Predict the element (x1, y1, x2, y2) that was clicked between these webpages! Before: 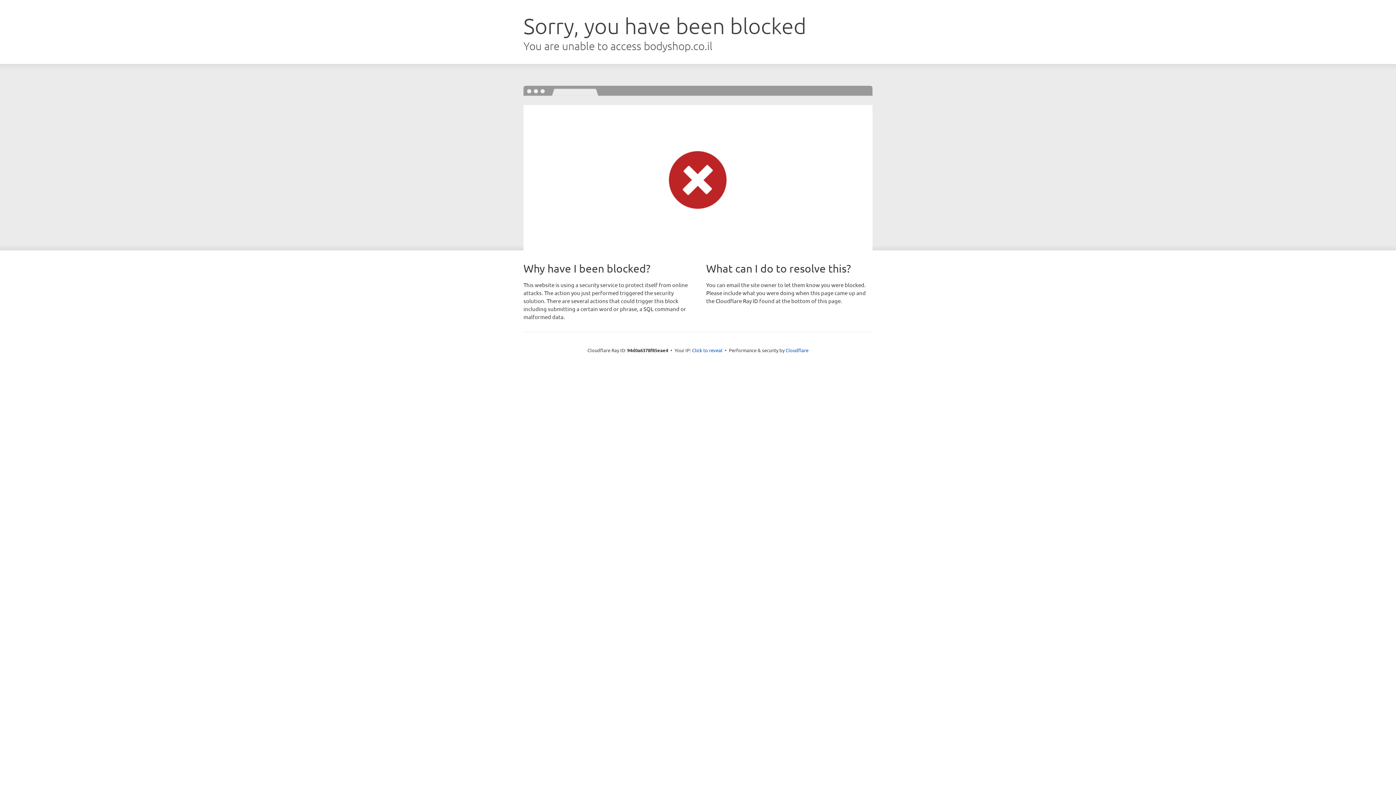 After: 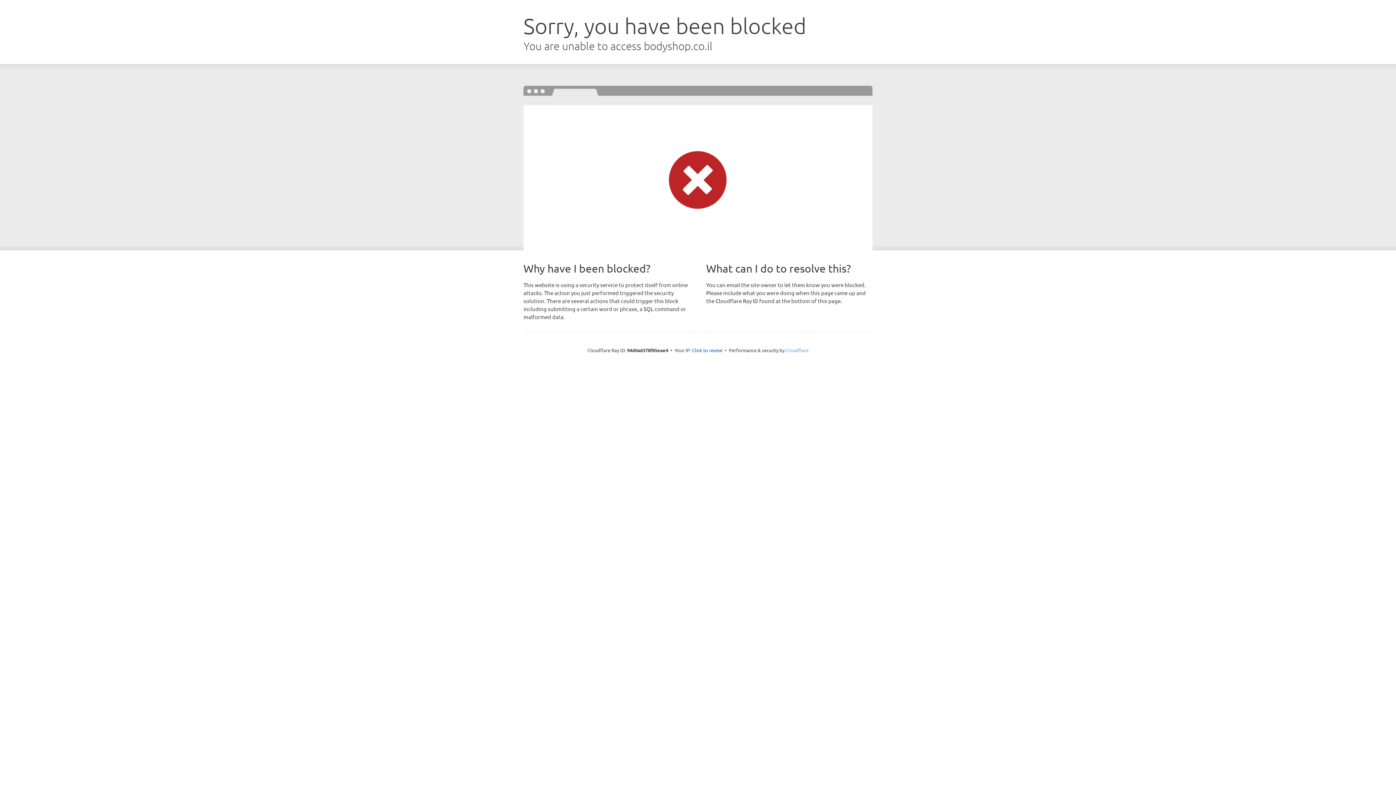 Action: bbox: (785, 347, 808, 353) label: Cloudflare